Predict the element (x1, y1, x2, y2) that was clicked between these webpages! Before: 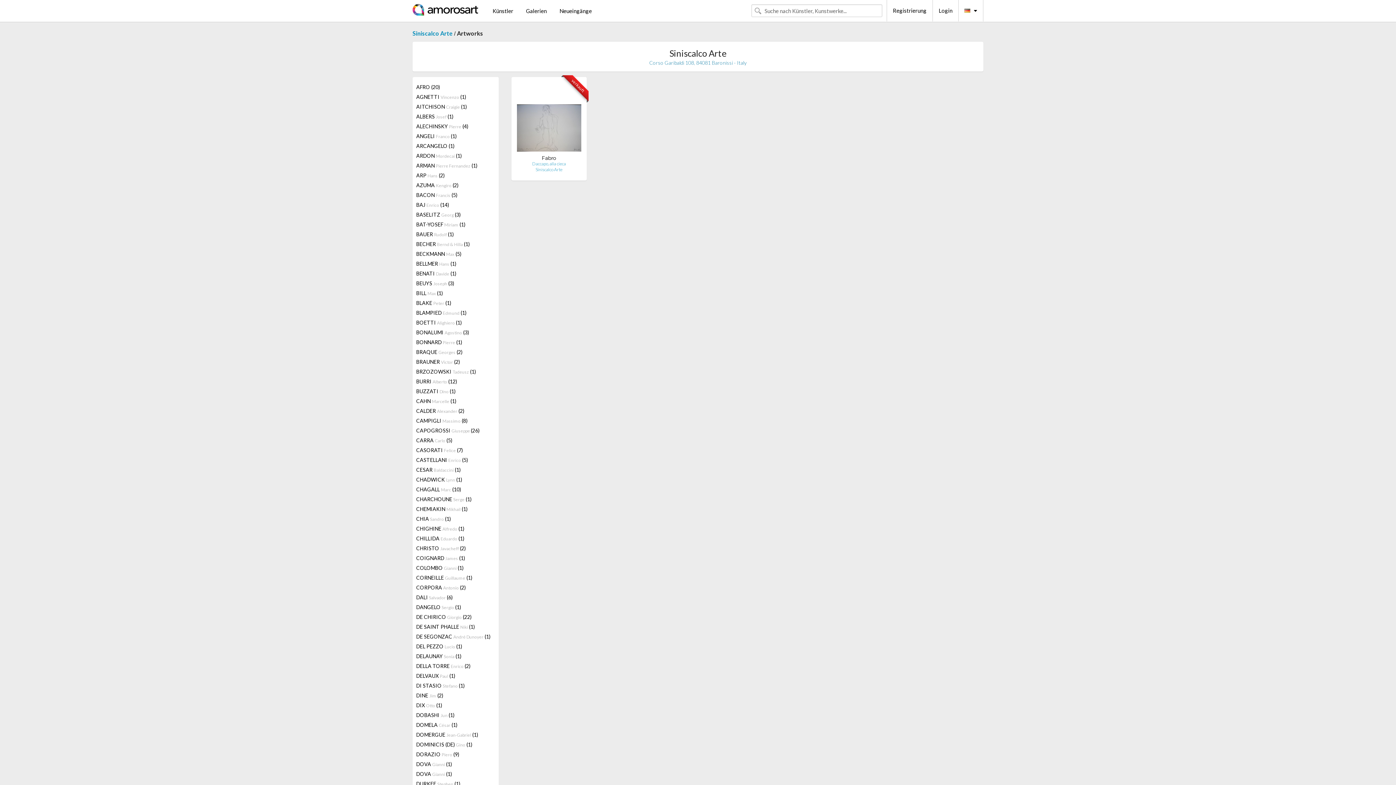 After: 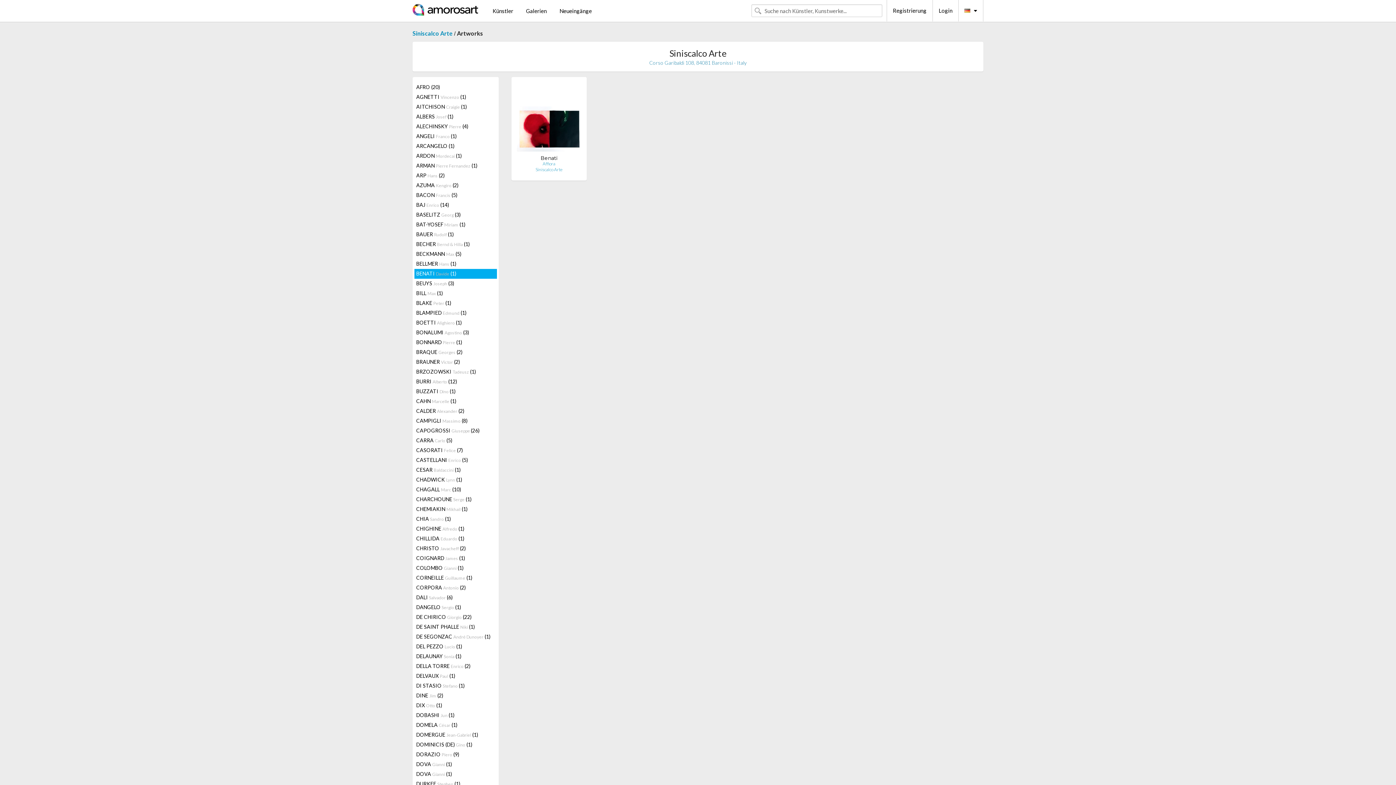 Action: bbox: (414, 269, 496, 278) label: BENATI Davide (1)